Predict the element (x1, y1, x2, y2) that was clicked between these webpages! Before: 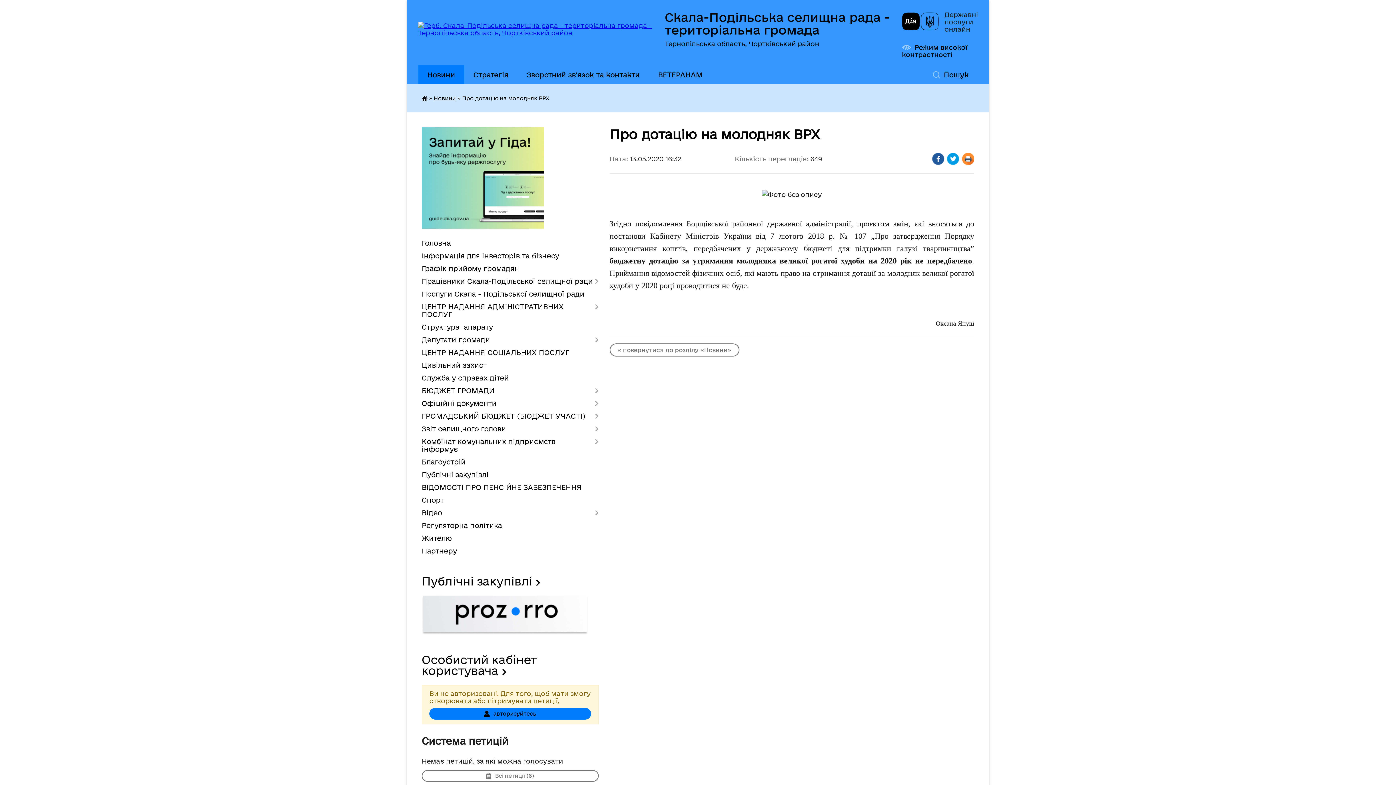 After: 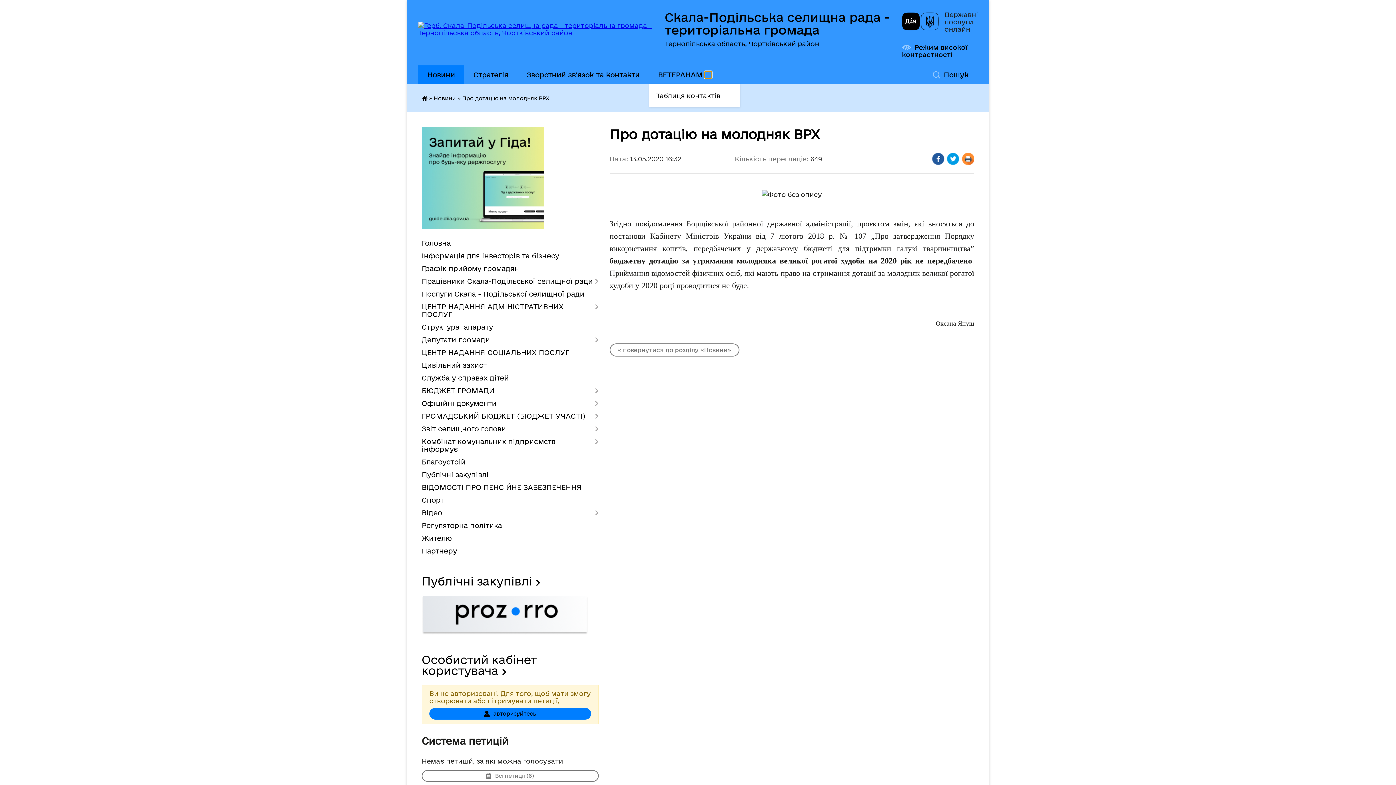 Action: bbox: (704, 71, 712, 78) label: Показати підменю